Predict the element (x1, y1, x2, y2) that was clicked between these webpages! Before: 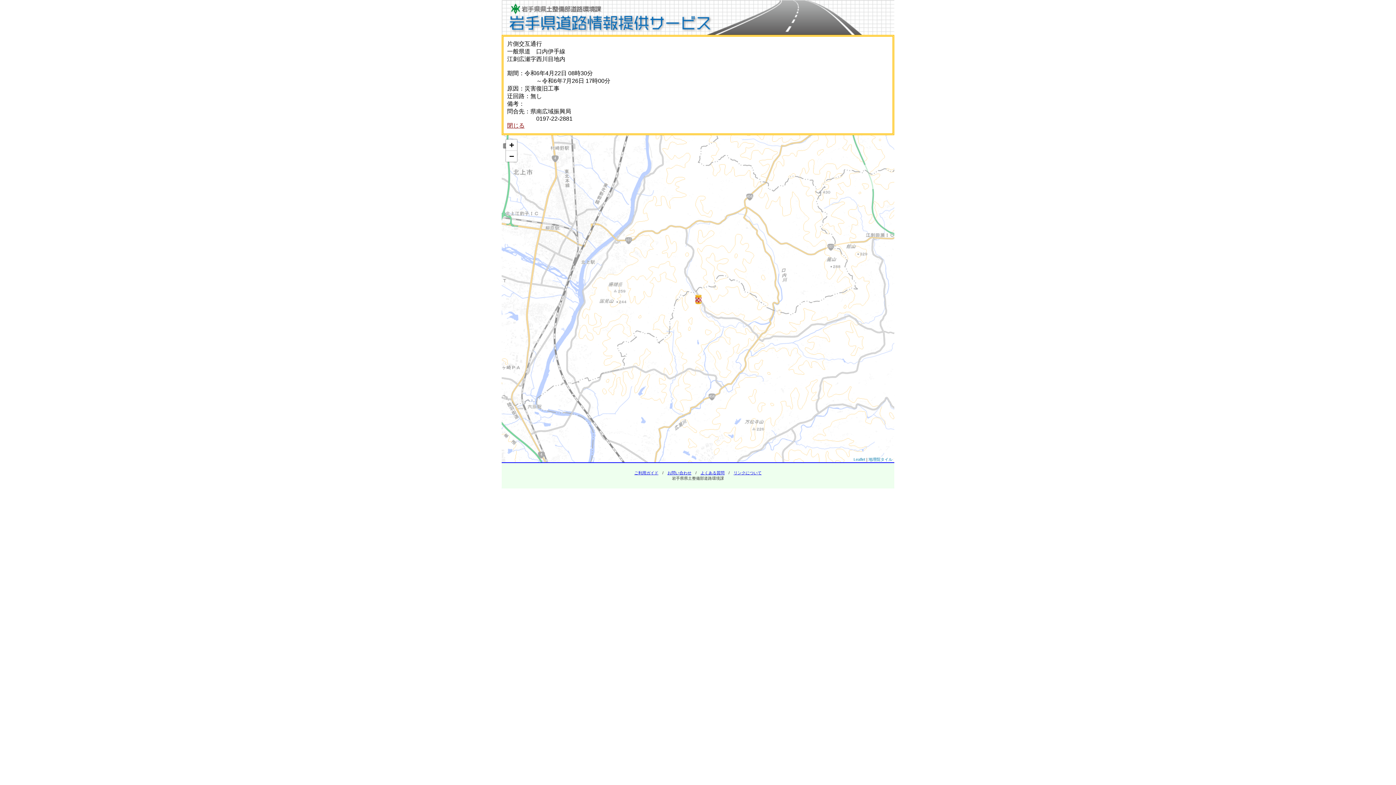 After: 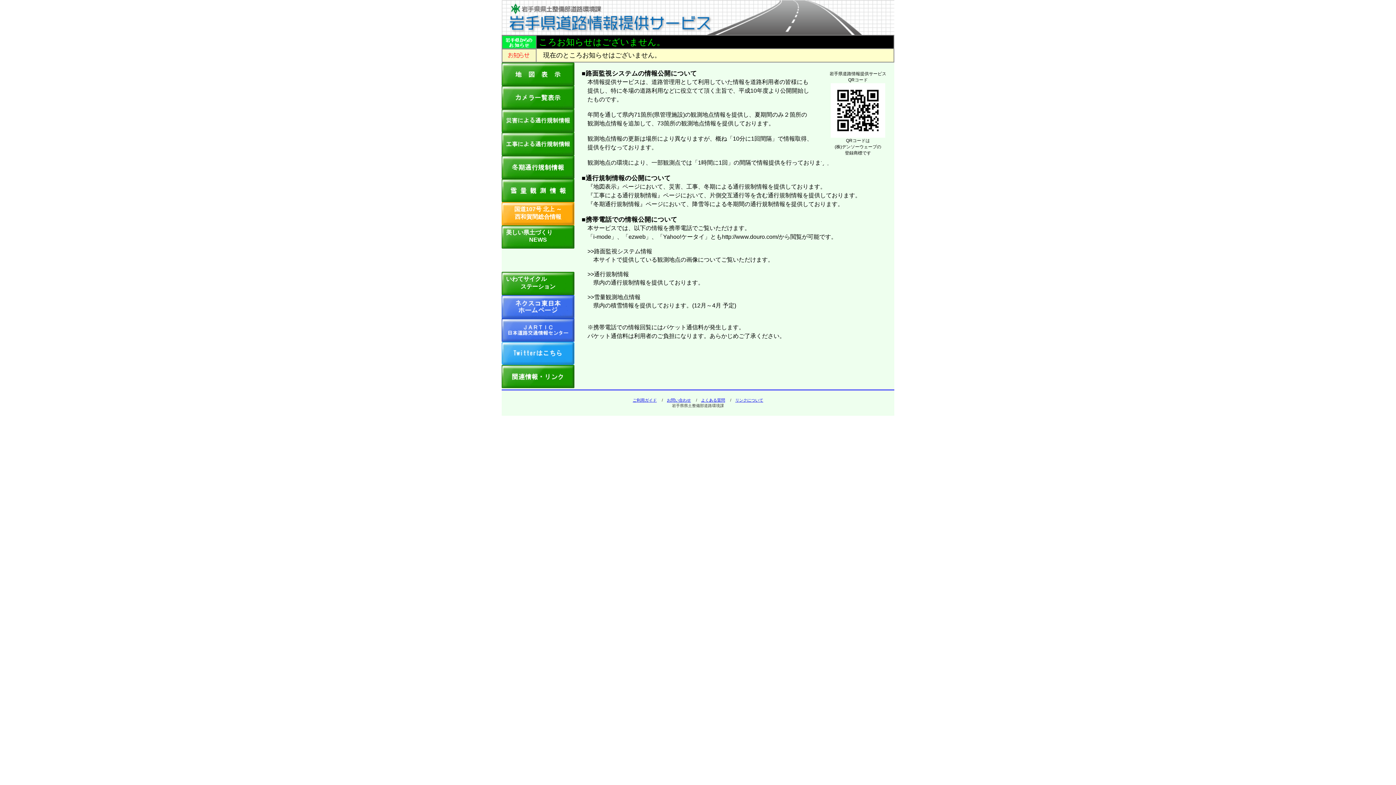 Action: label: ご利用ガイド bbox: (634, 470, 658, 475)